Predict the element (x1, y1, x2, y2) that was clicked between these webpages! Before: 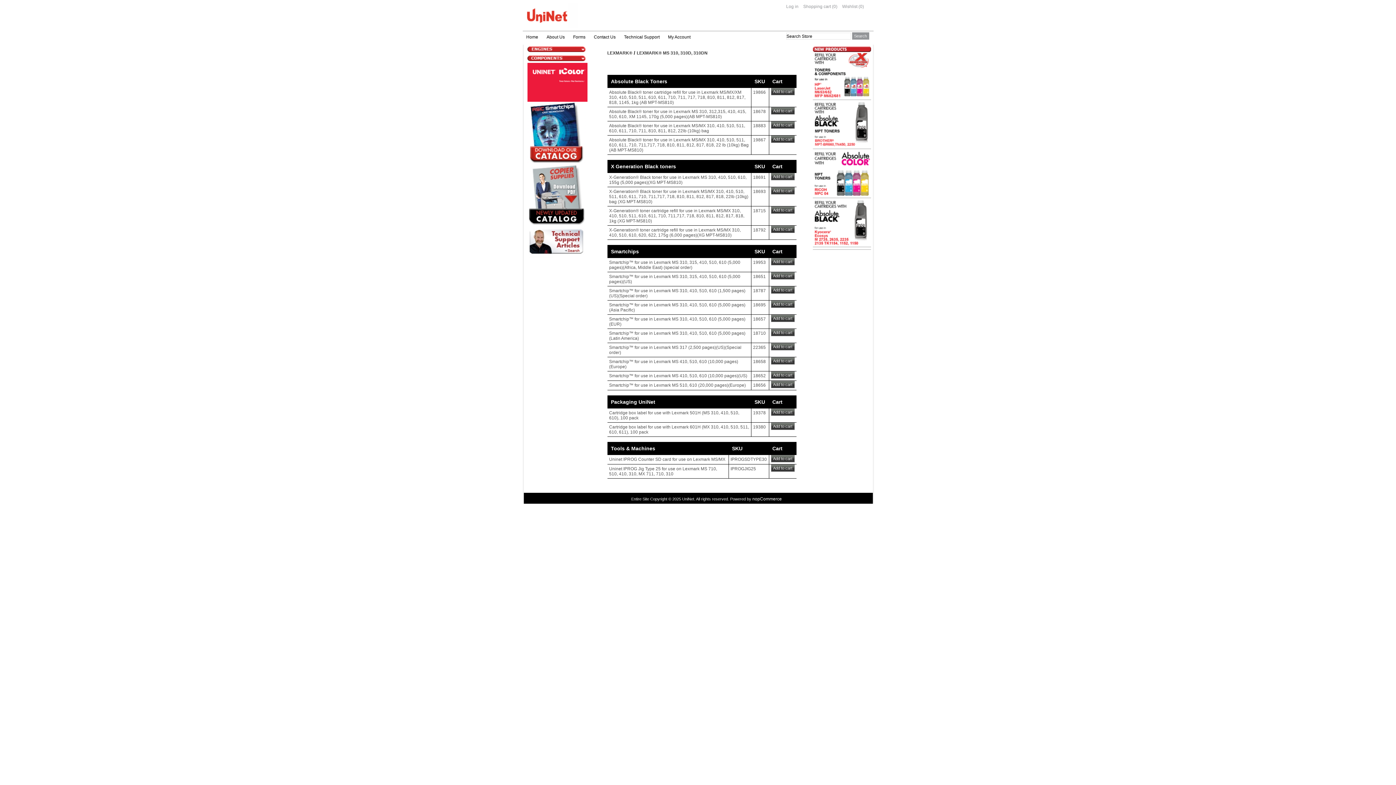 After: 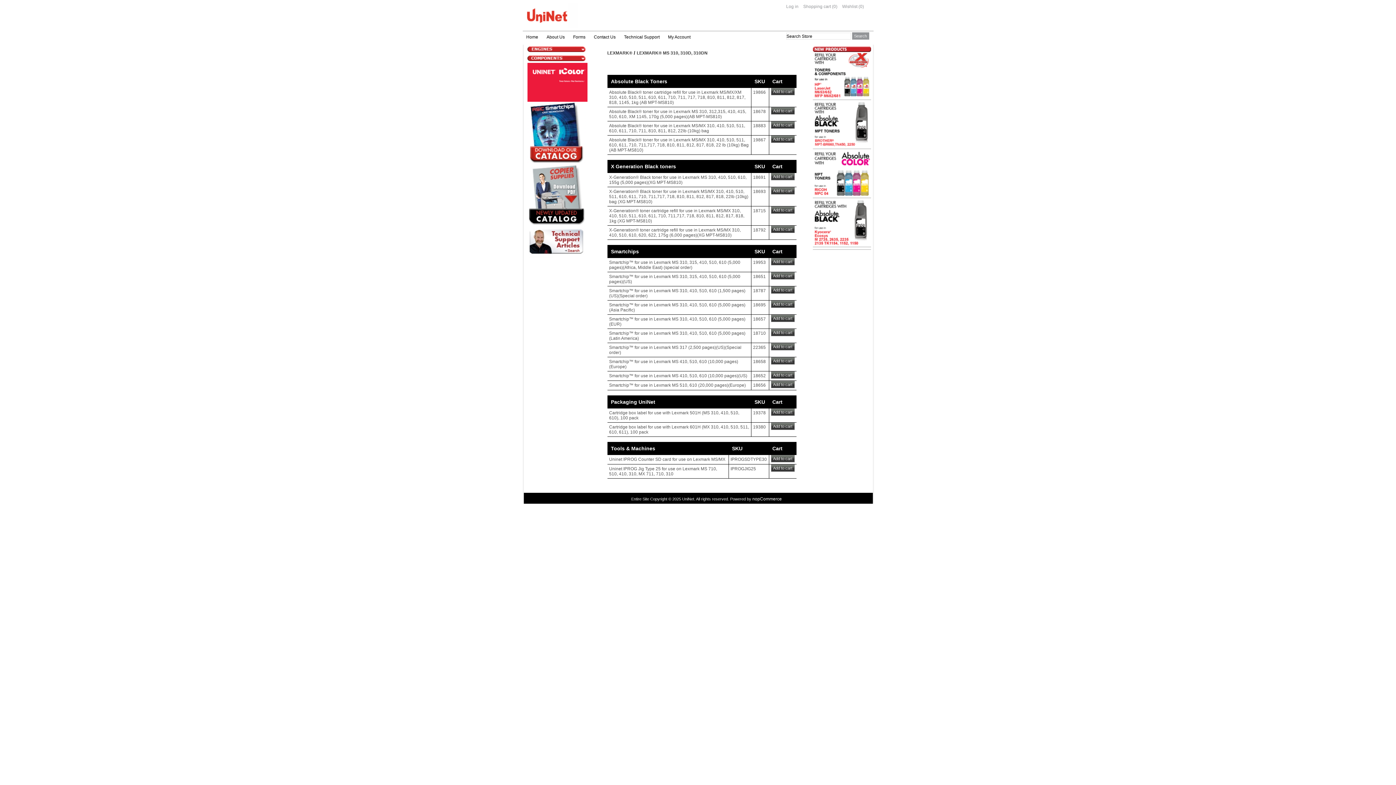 Action: bbox: (527, 188, 535, 200)